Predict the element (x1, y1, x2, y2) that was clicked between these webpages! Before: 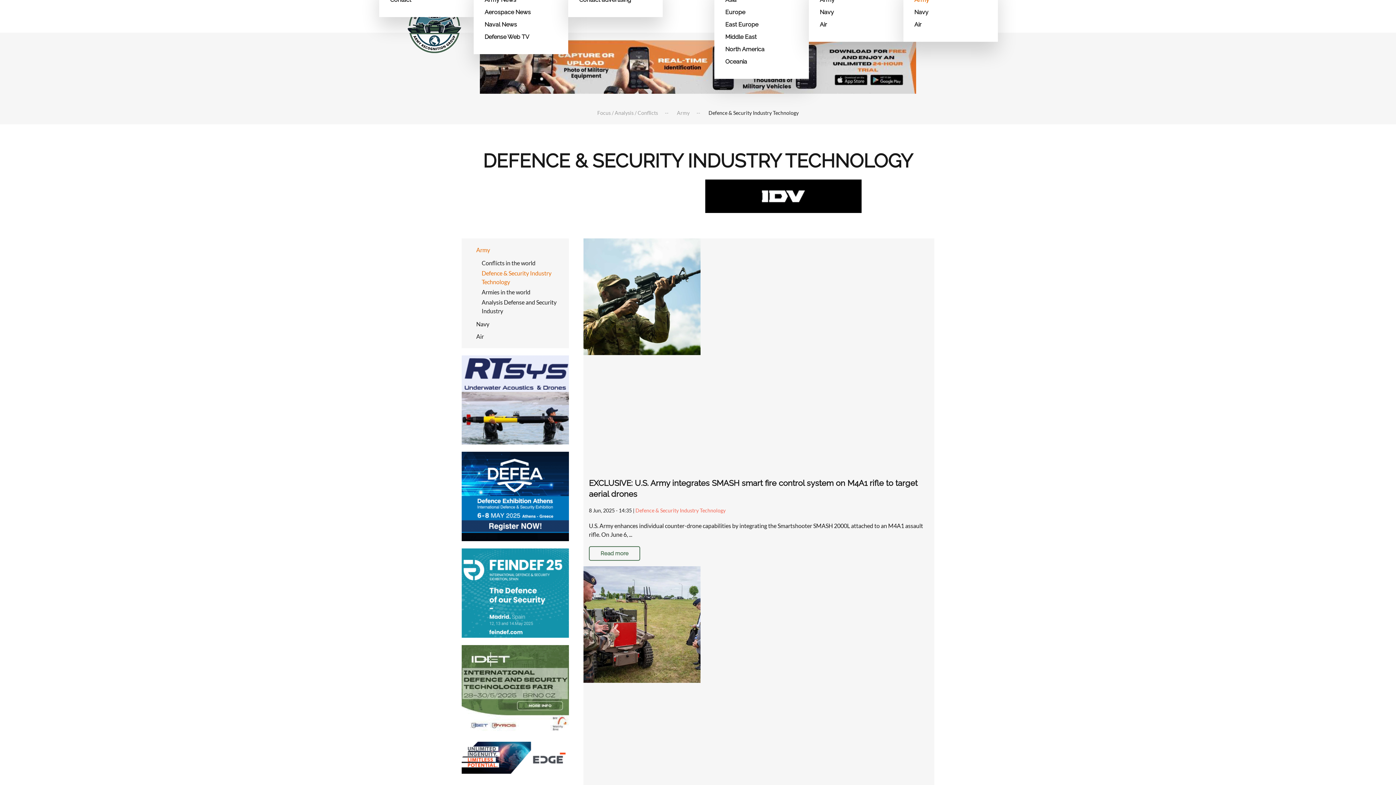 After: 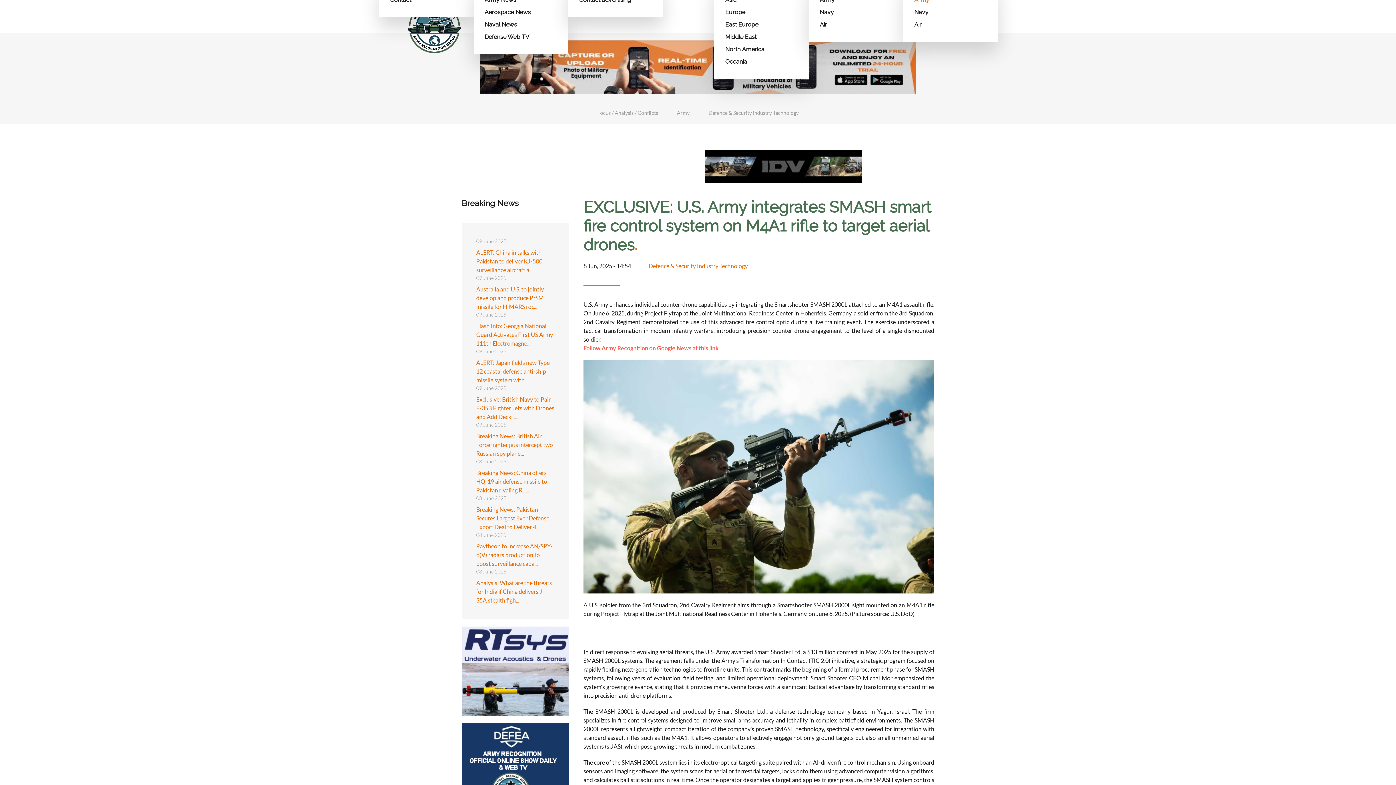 Action: bbox: (583, 238, 700, 472) label:  